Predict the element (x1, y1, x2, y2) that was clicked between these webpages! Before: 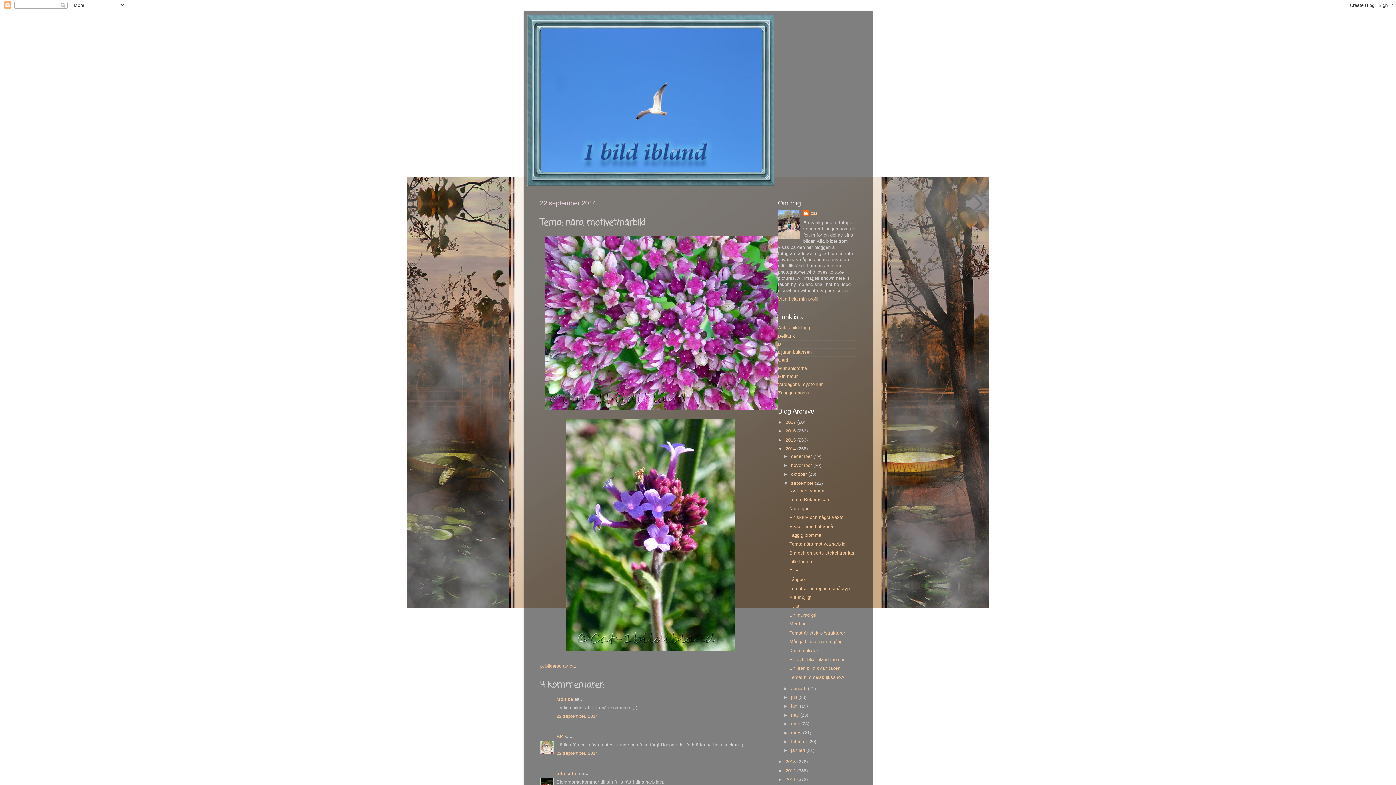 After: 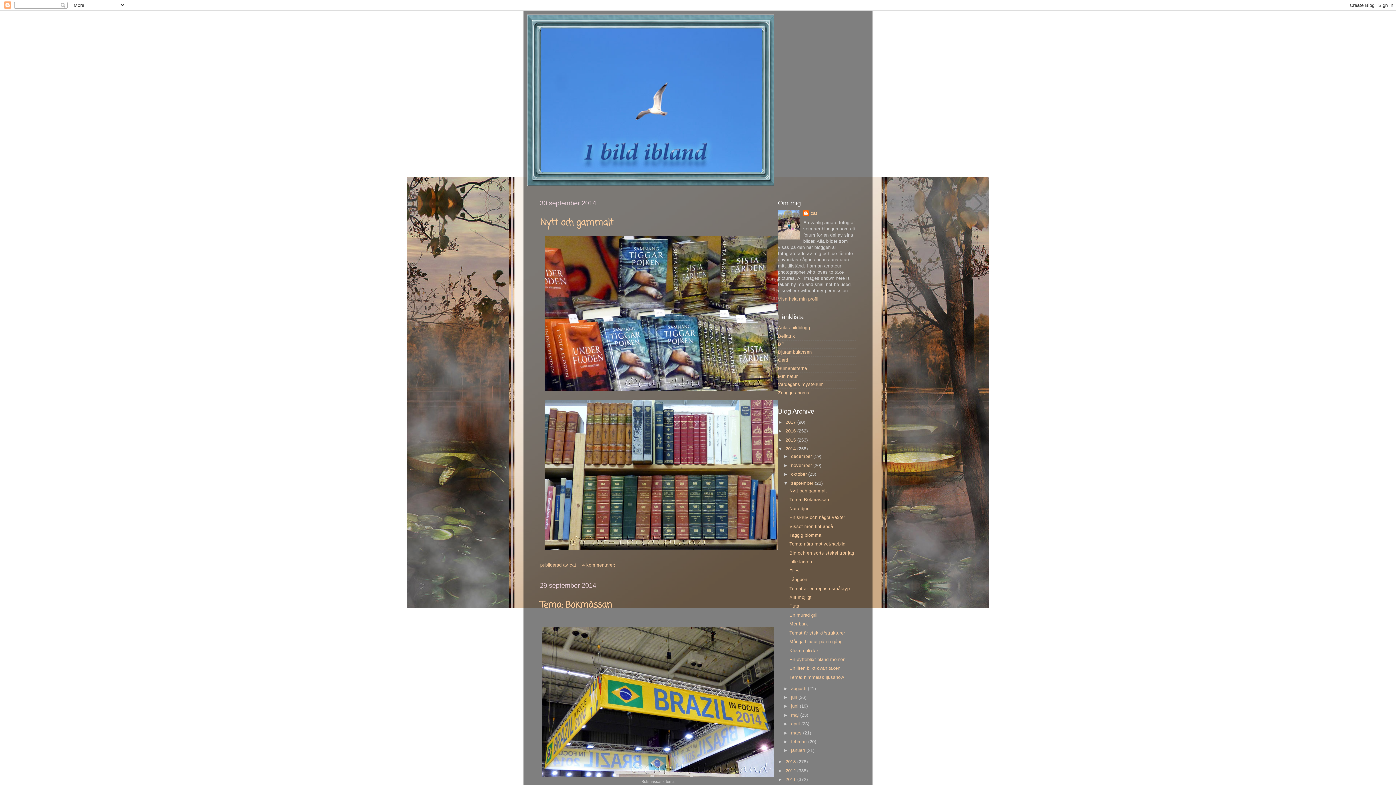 Action: label: september  bbox: (791, 480, 814, 486)